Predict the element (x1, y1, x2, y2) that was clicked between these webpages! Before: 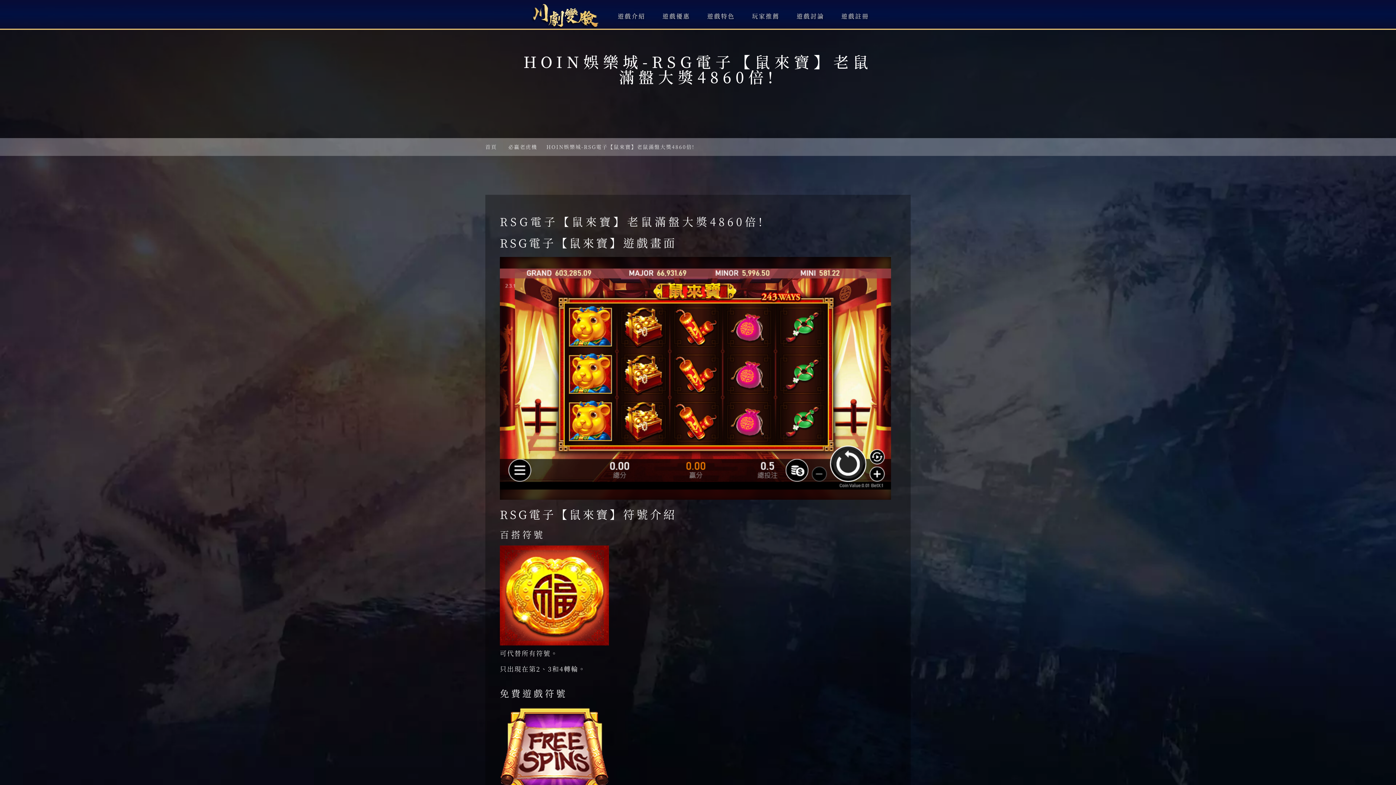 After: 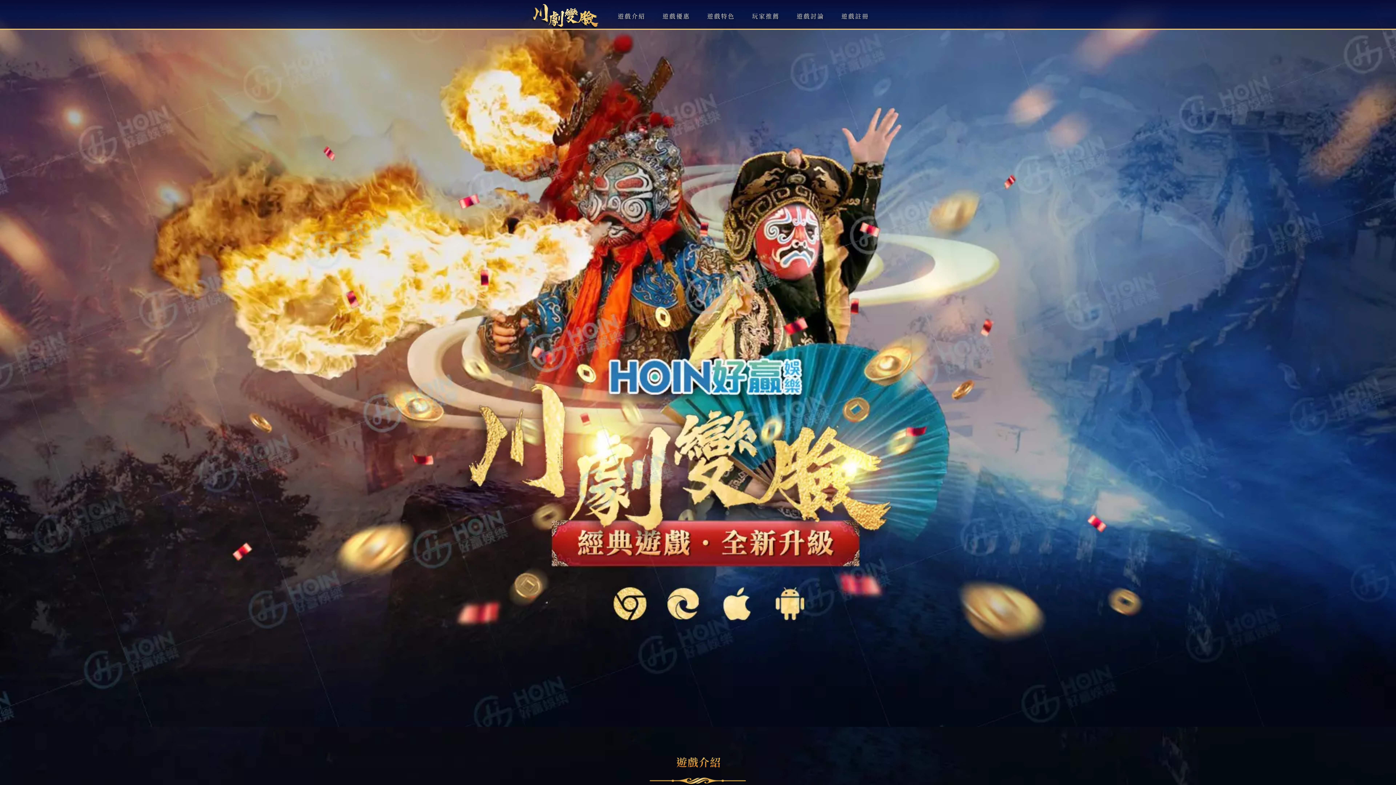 Action: bbox: (530, 3, 599, 28)